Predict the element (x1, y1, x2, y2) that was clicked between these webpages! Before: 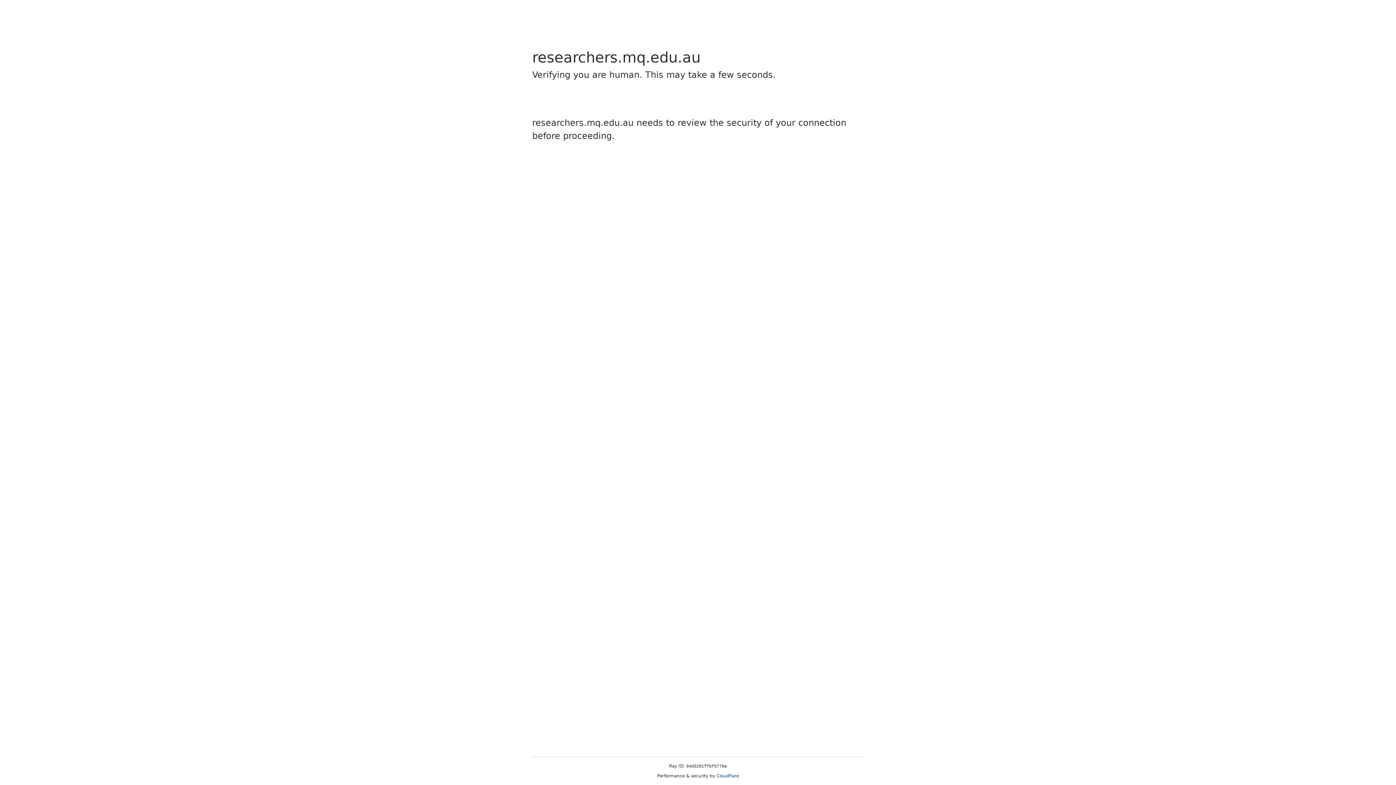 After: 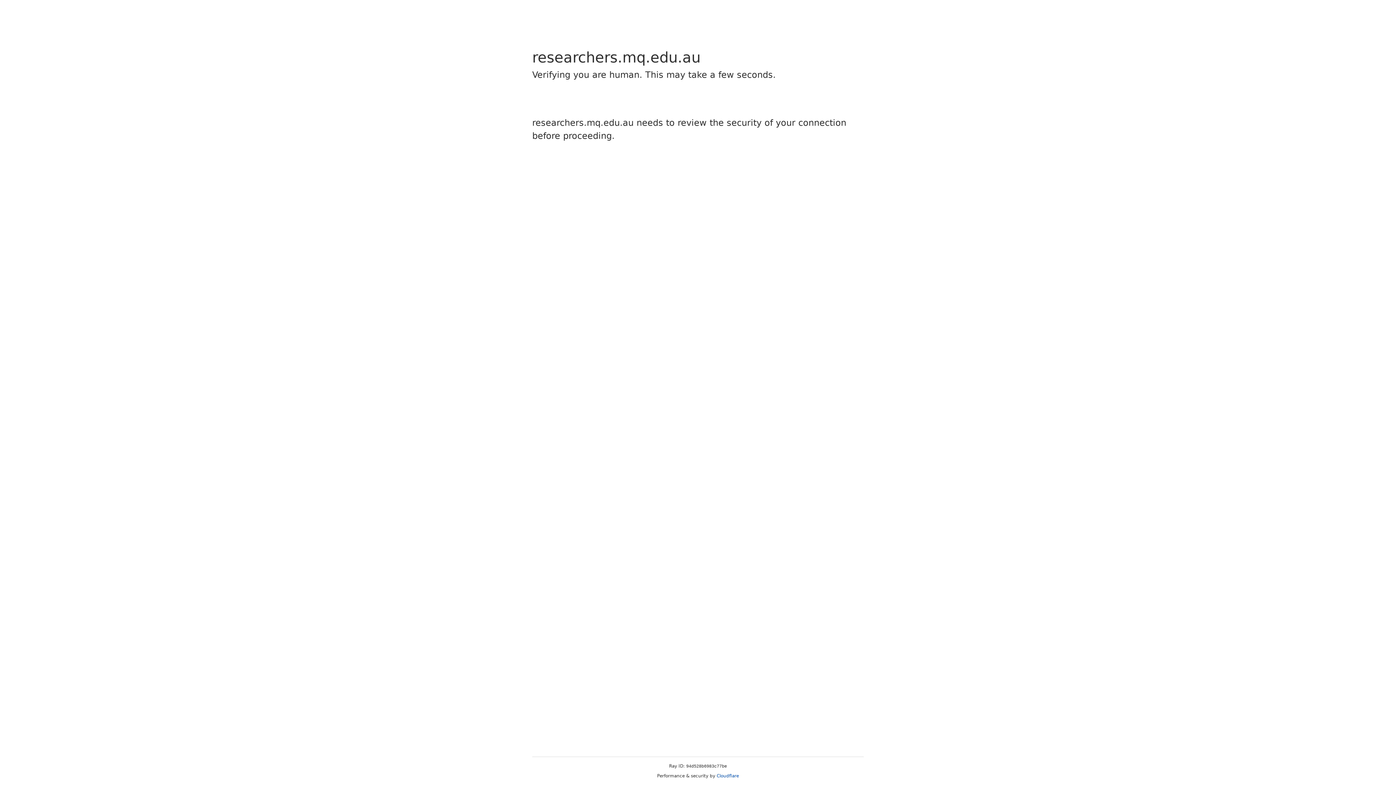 Action: bbox: (716, 773, 739, 778) label: Cloudflare